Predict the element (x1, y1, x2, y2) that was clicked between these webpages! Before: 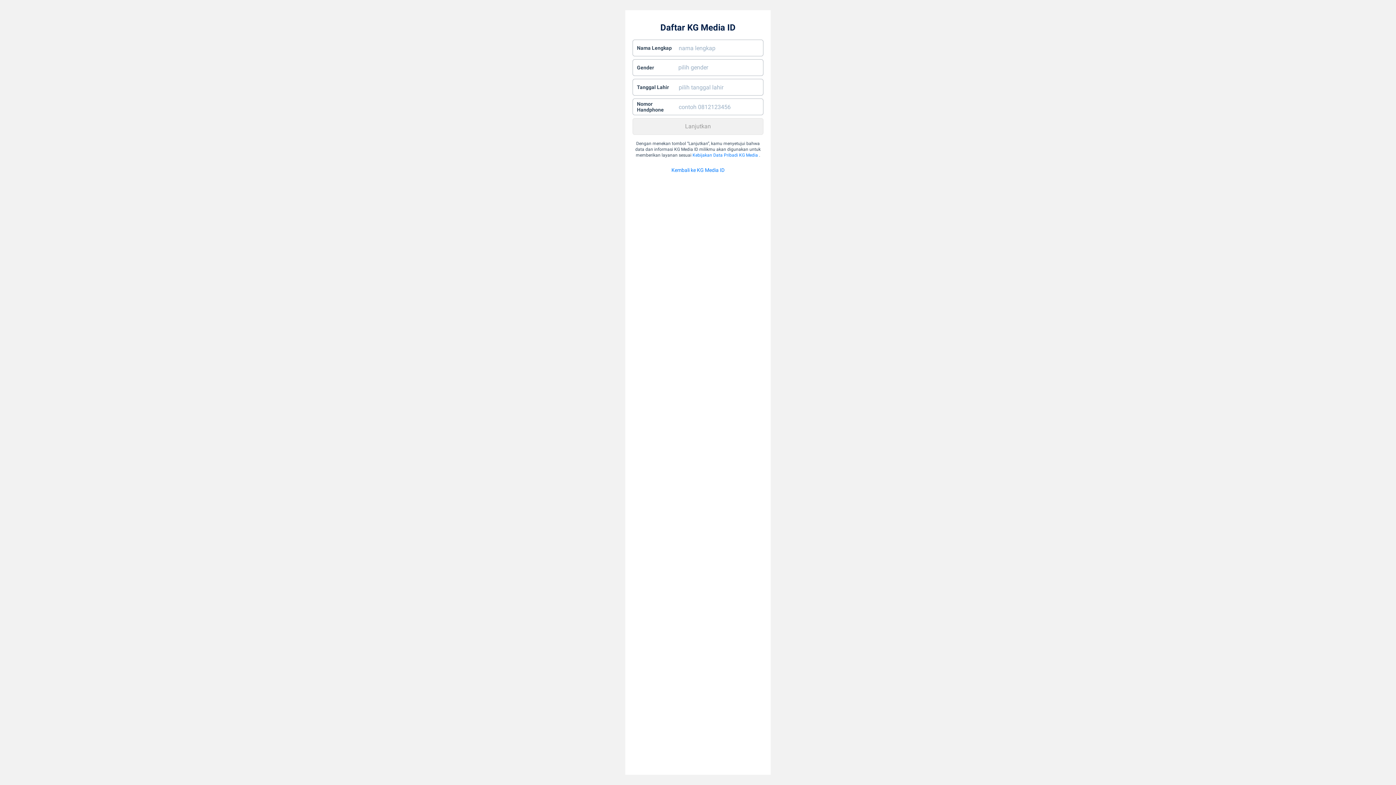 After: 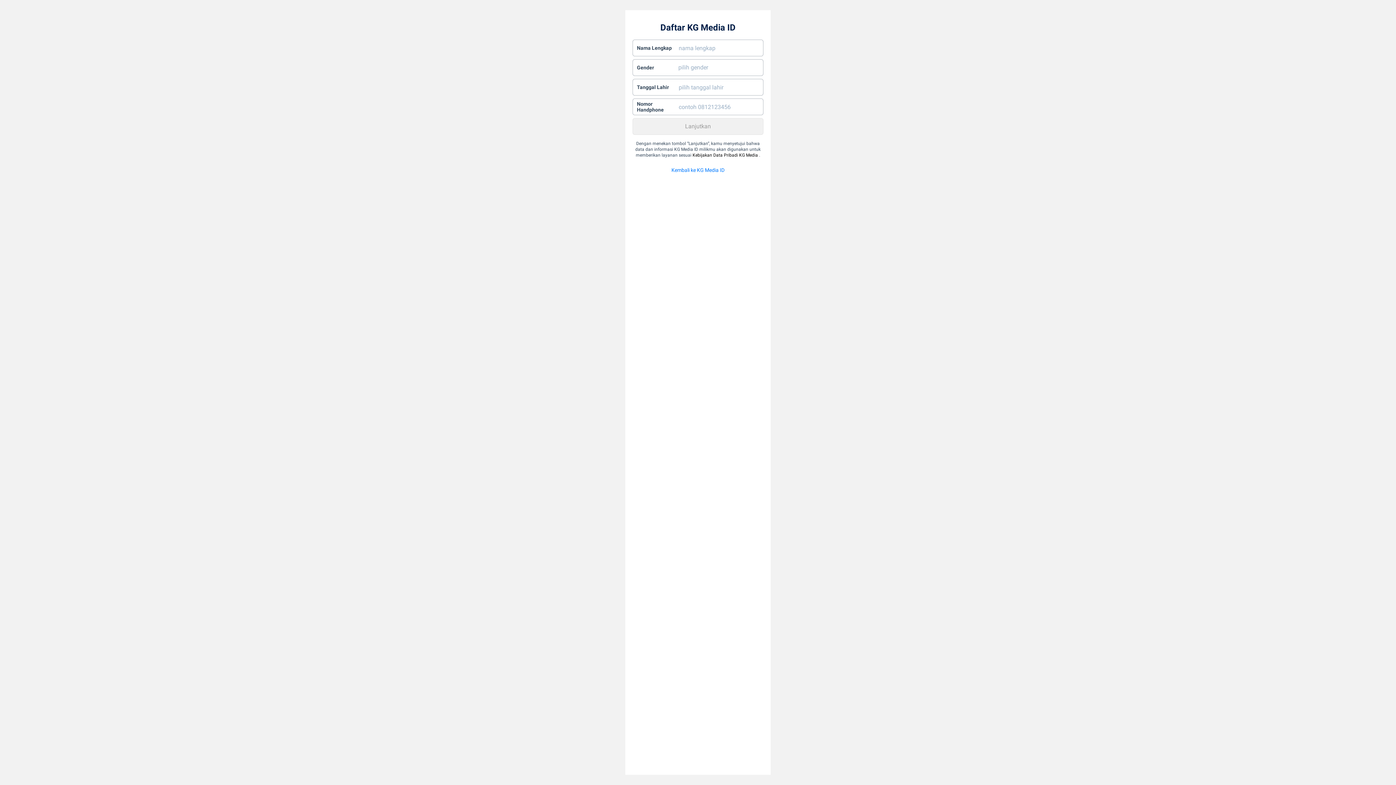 Action: label: Kebijakan Data Pribadi KG Media bbox: (692, 152, 758, 157)